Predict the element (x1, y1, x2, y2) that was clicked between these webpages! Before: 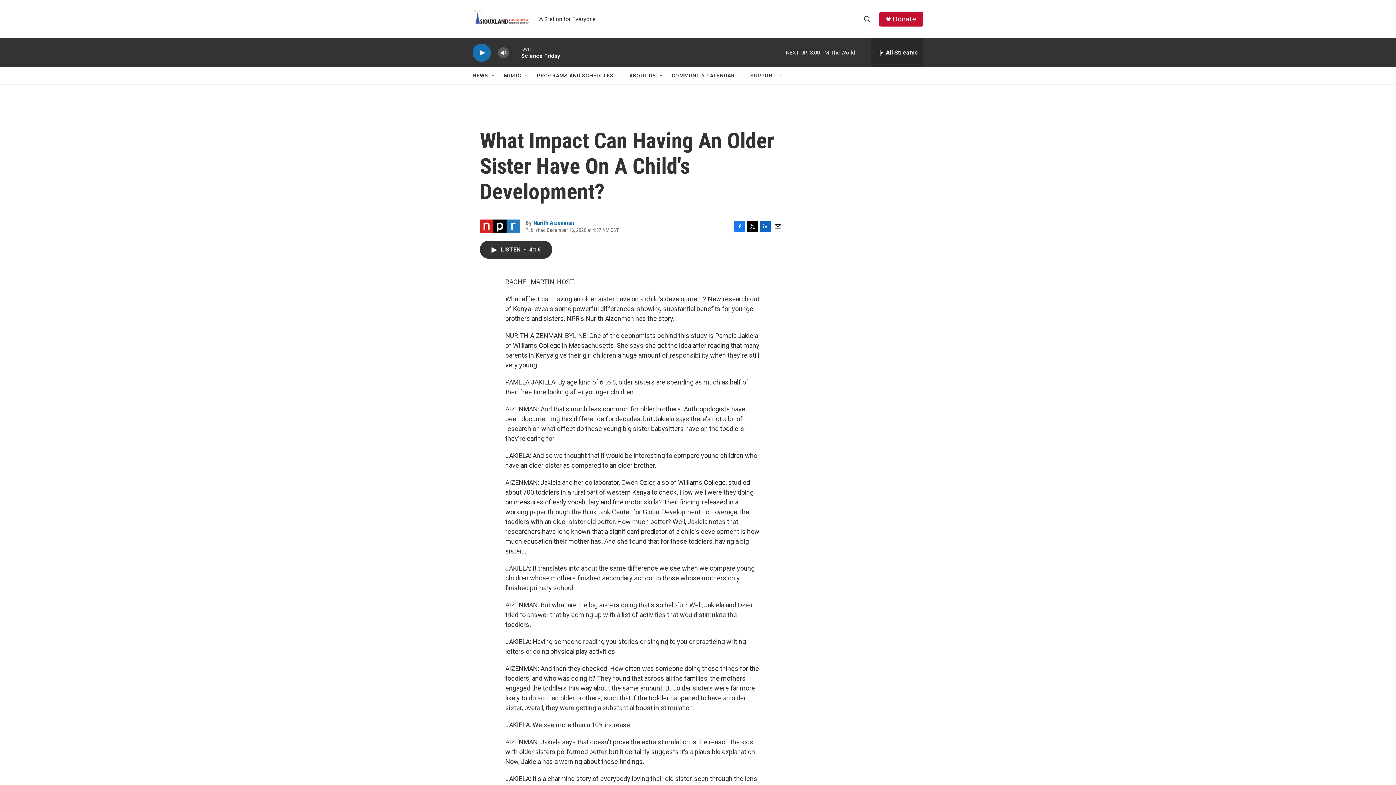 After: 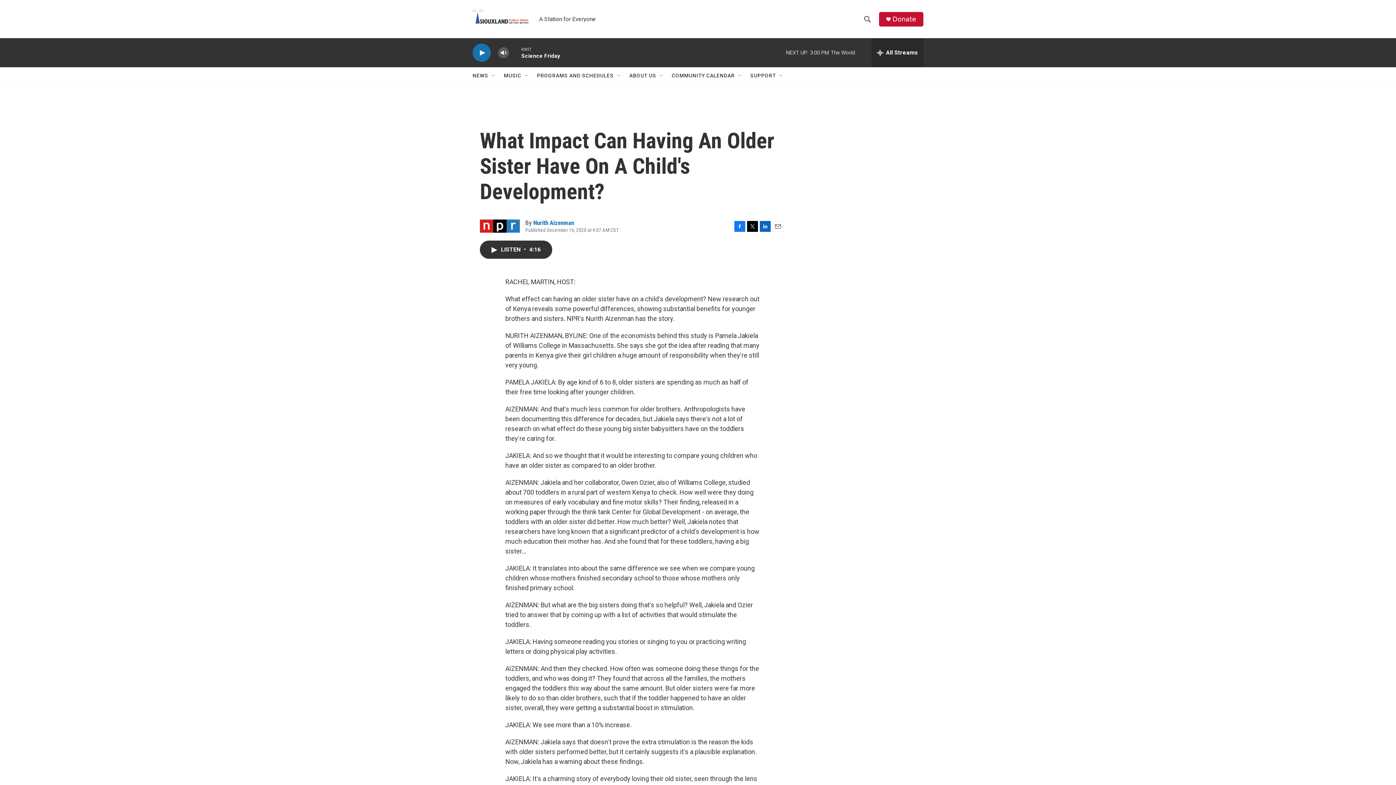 Action: label: Twitter bbox: (747, 220, 758, 231)